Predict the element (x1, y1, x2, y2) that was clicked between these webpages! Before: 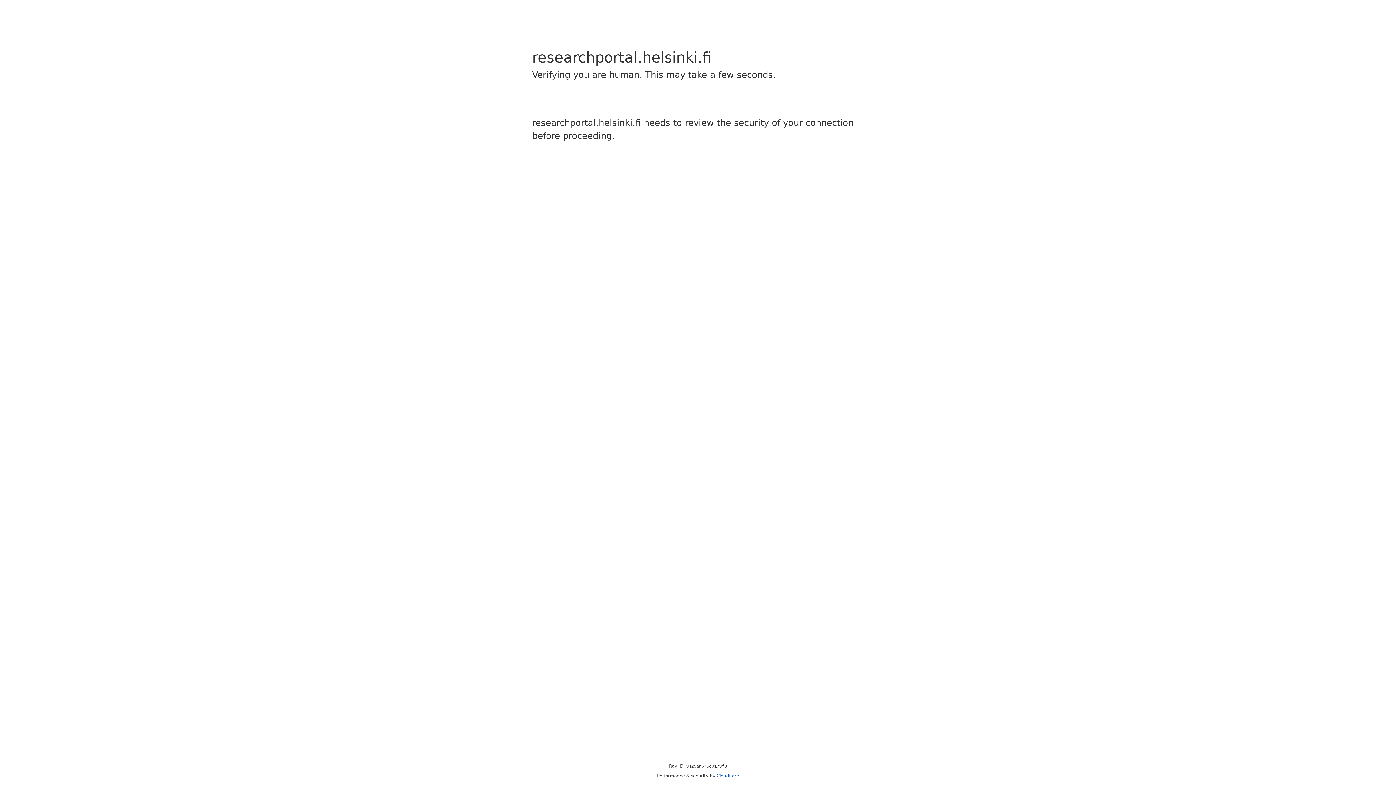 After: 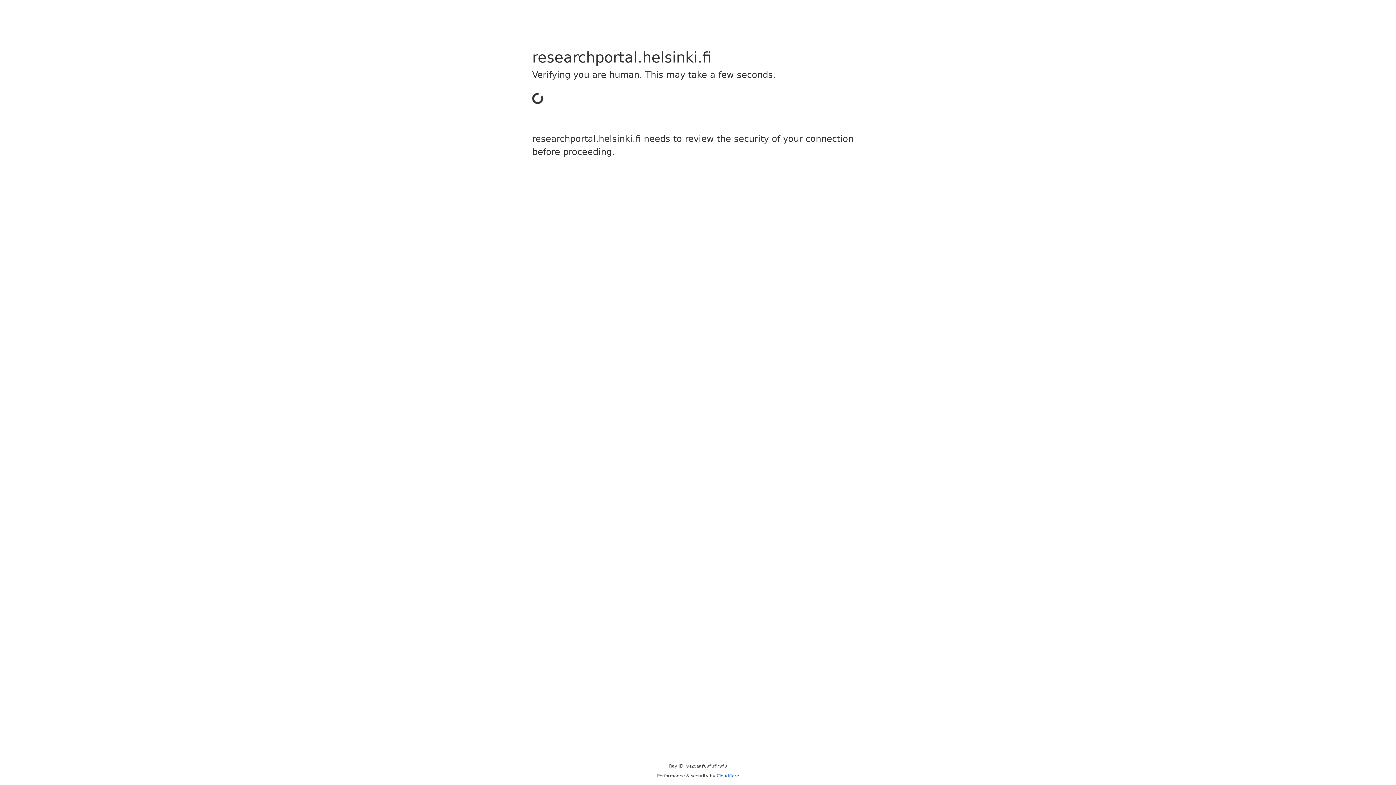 Action: label: Cloudflare bbox: (716, 773, 739, 778)